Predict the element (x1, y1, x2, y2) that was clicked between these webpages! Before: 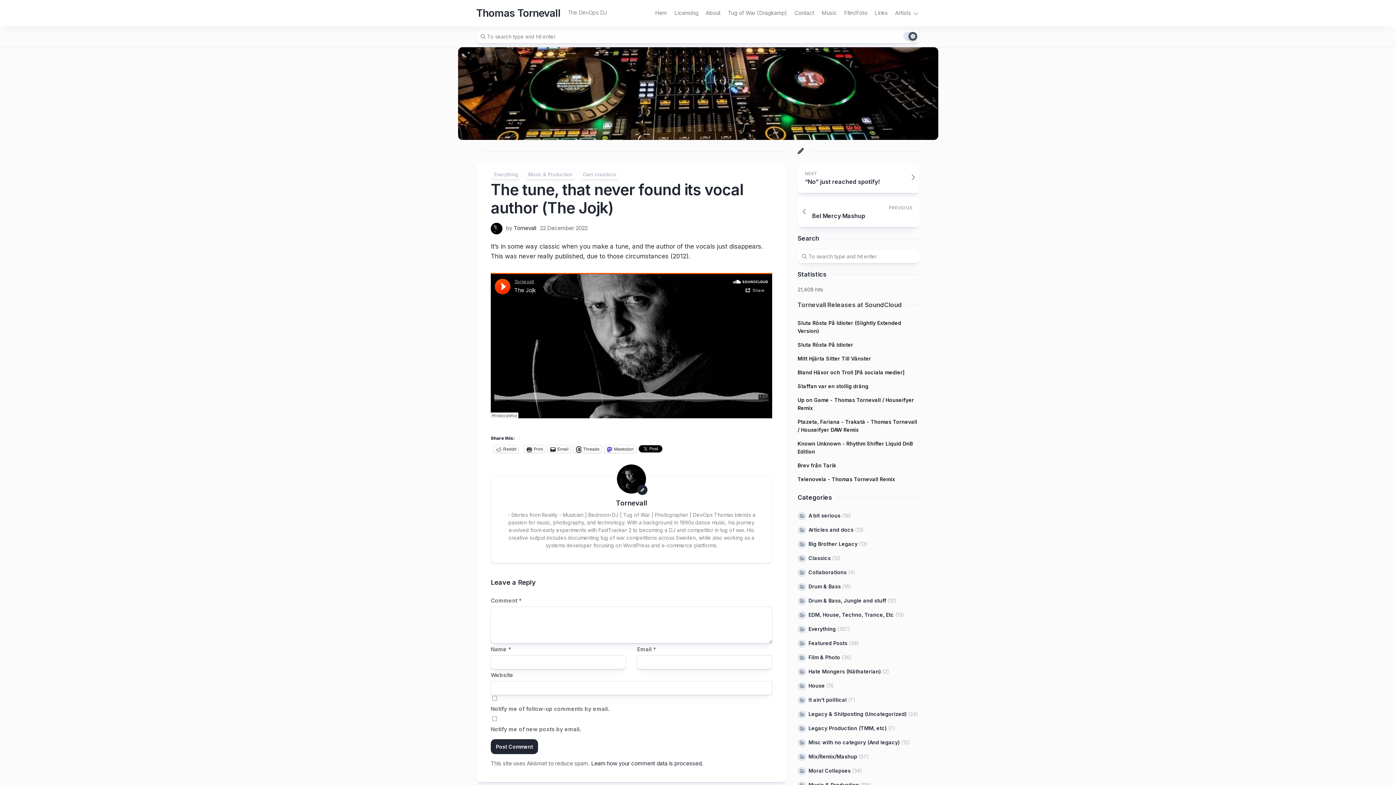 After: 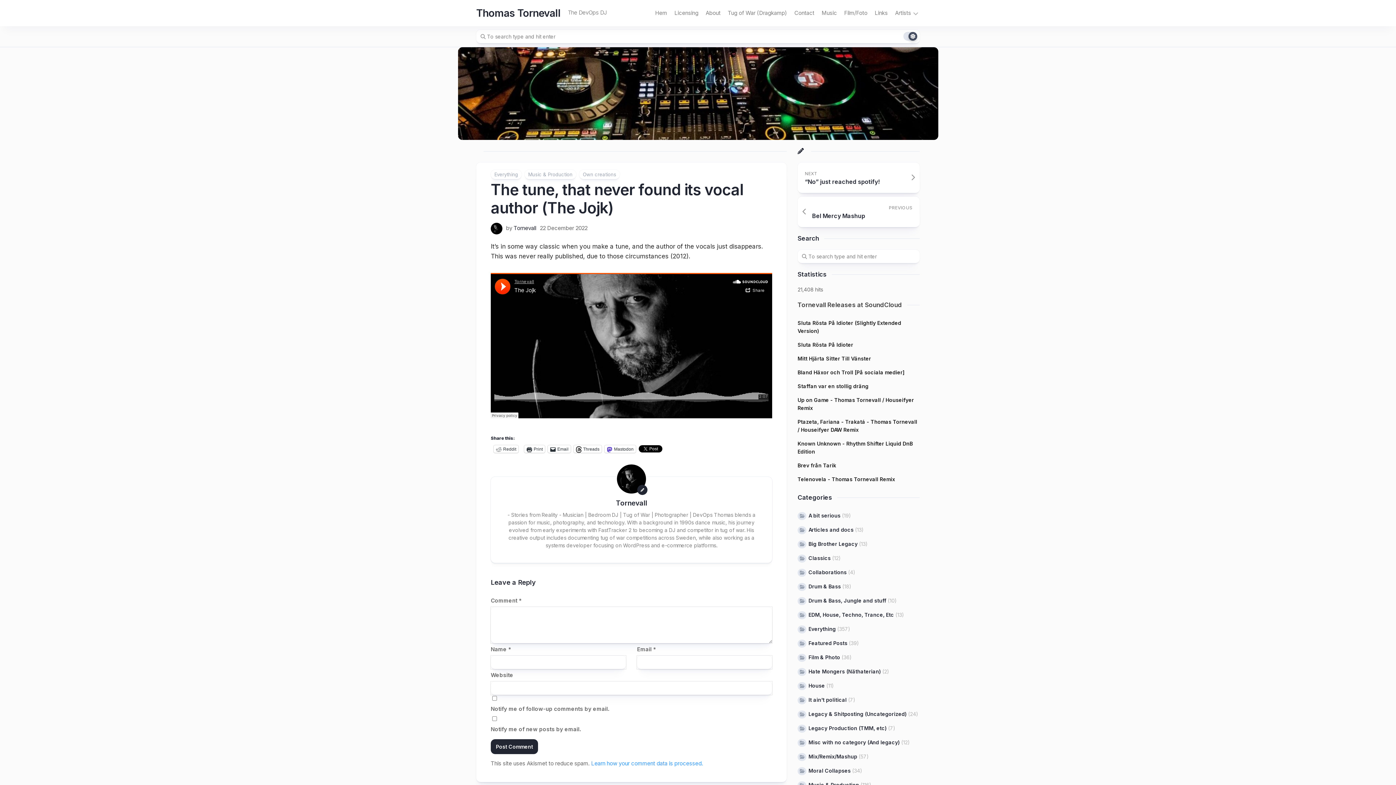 Action: label: Learn how your comment data is processed. bbox: (591, 760, 703, 767)